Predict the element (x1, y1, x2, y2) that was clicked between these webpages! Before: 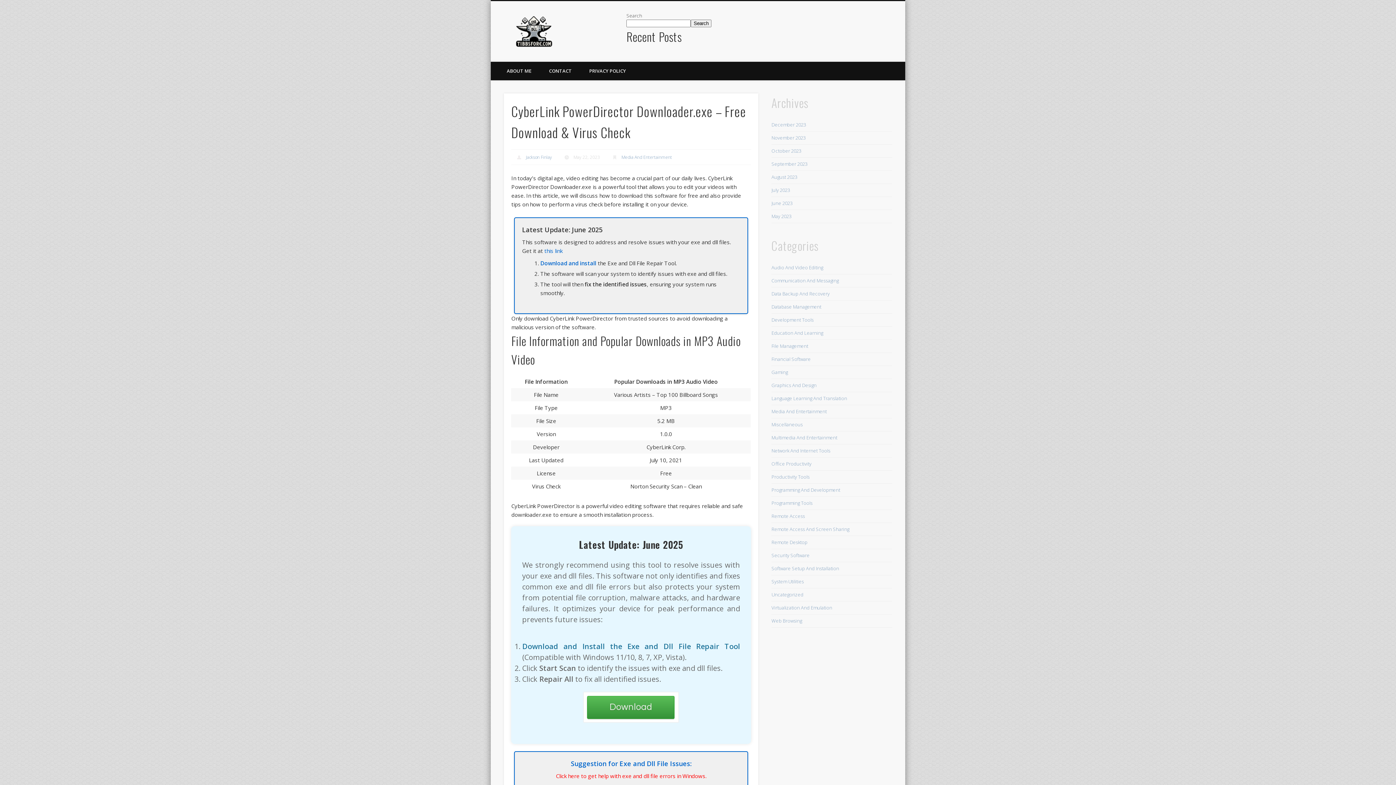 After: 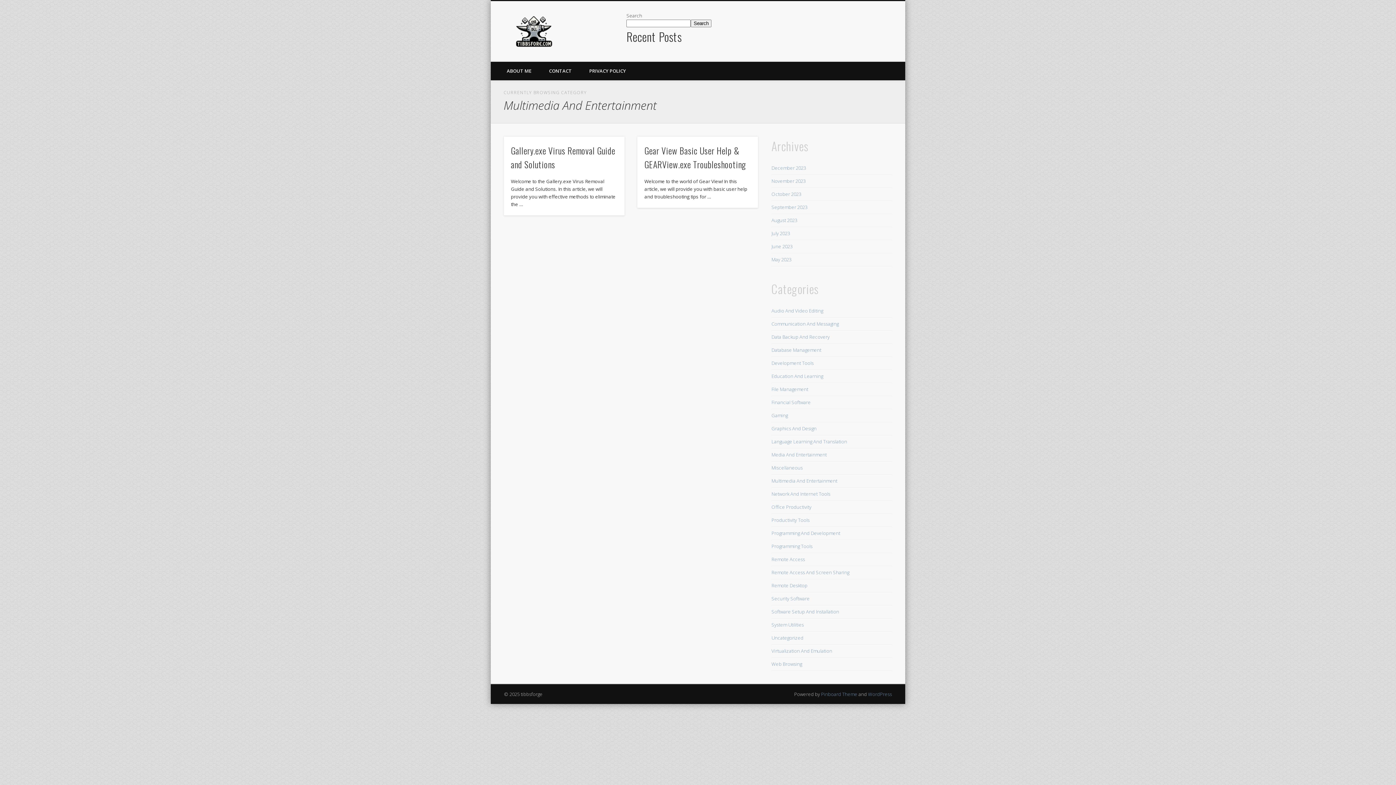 Action: label: Multimedia And Entertainment bbox: (771, 434, 837, 441)